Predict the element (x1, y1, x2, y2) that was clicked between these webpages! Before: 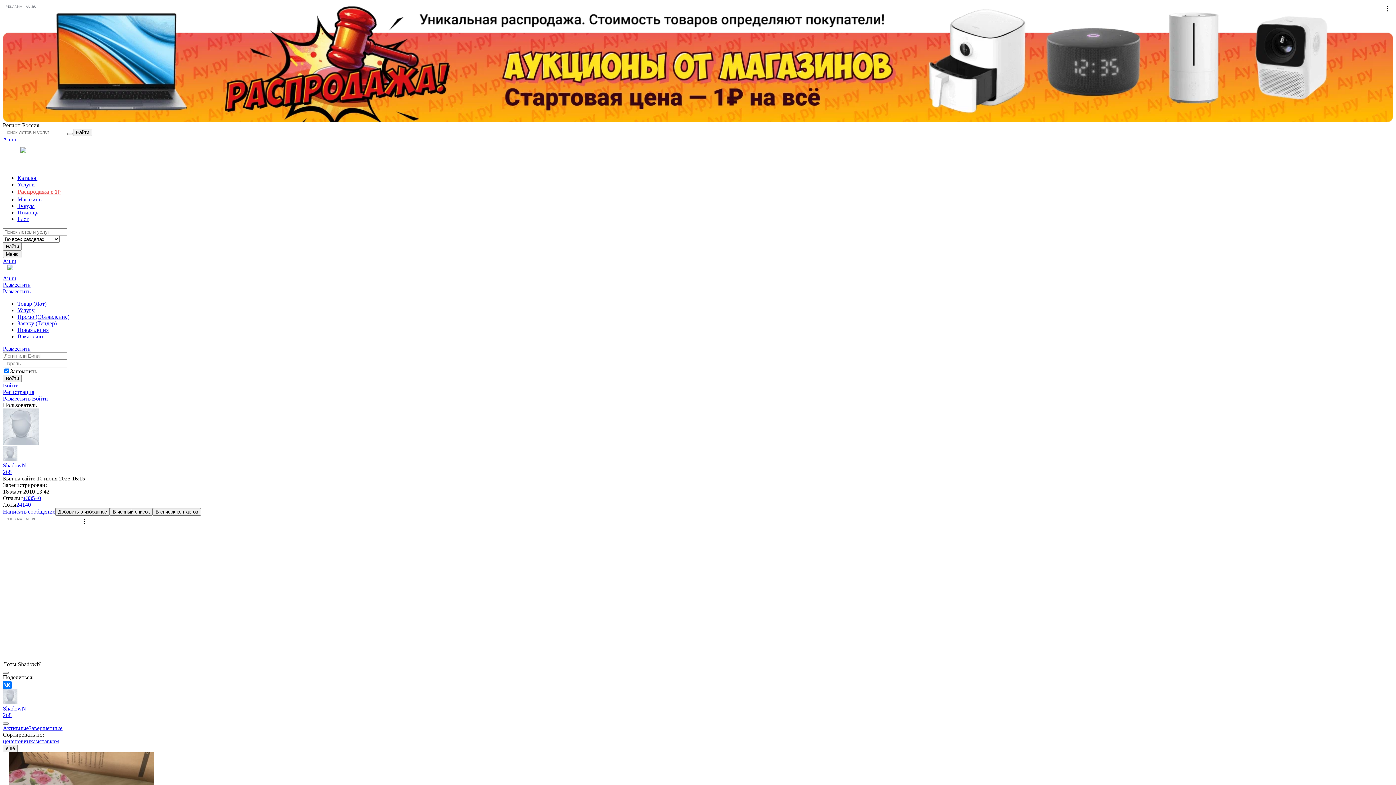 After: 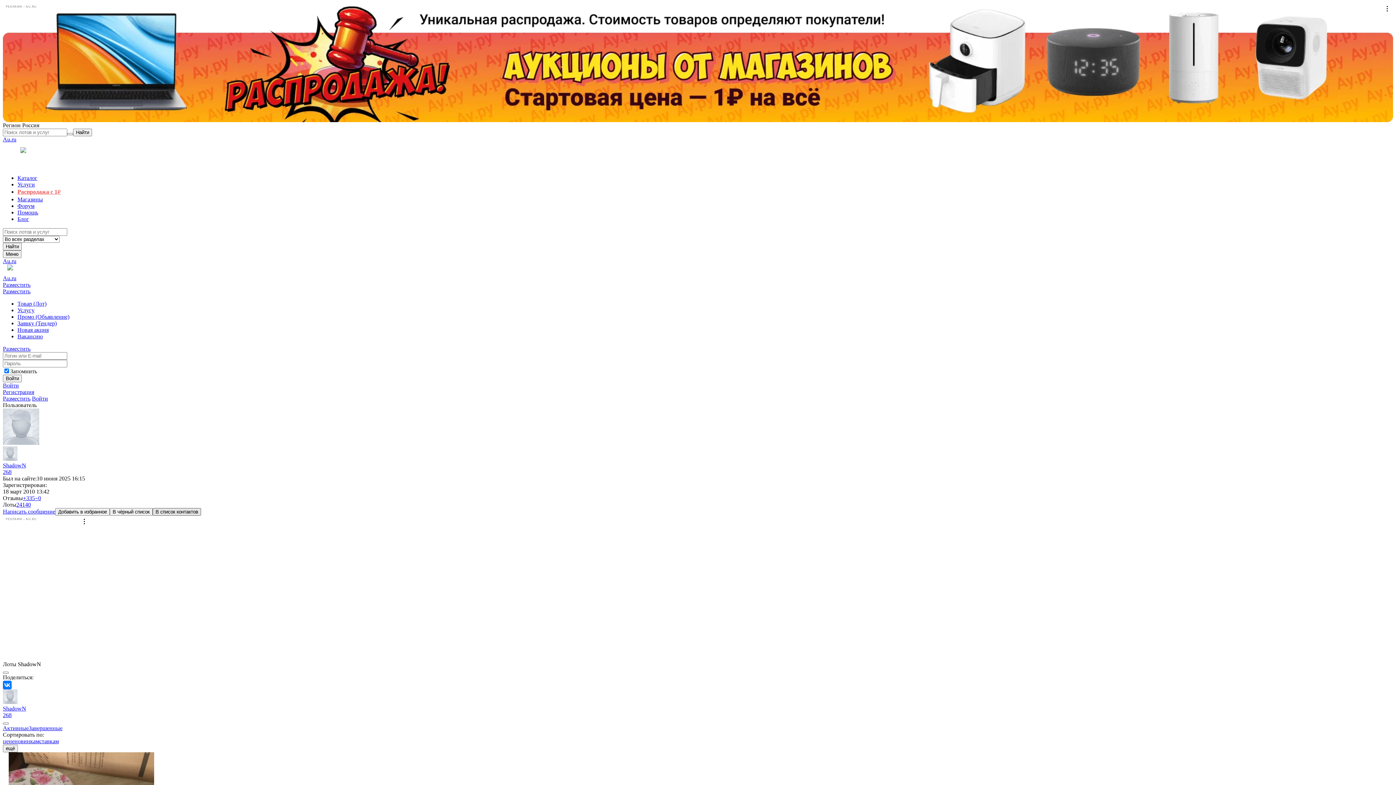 Action: bbox: (152, 508, 201, 515) label: В список контактов